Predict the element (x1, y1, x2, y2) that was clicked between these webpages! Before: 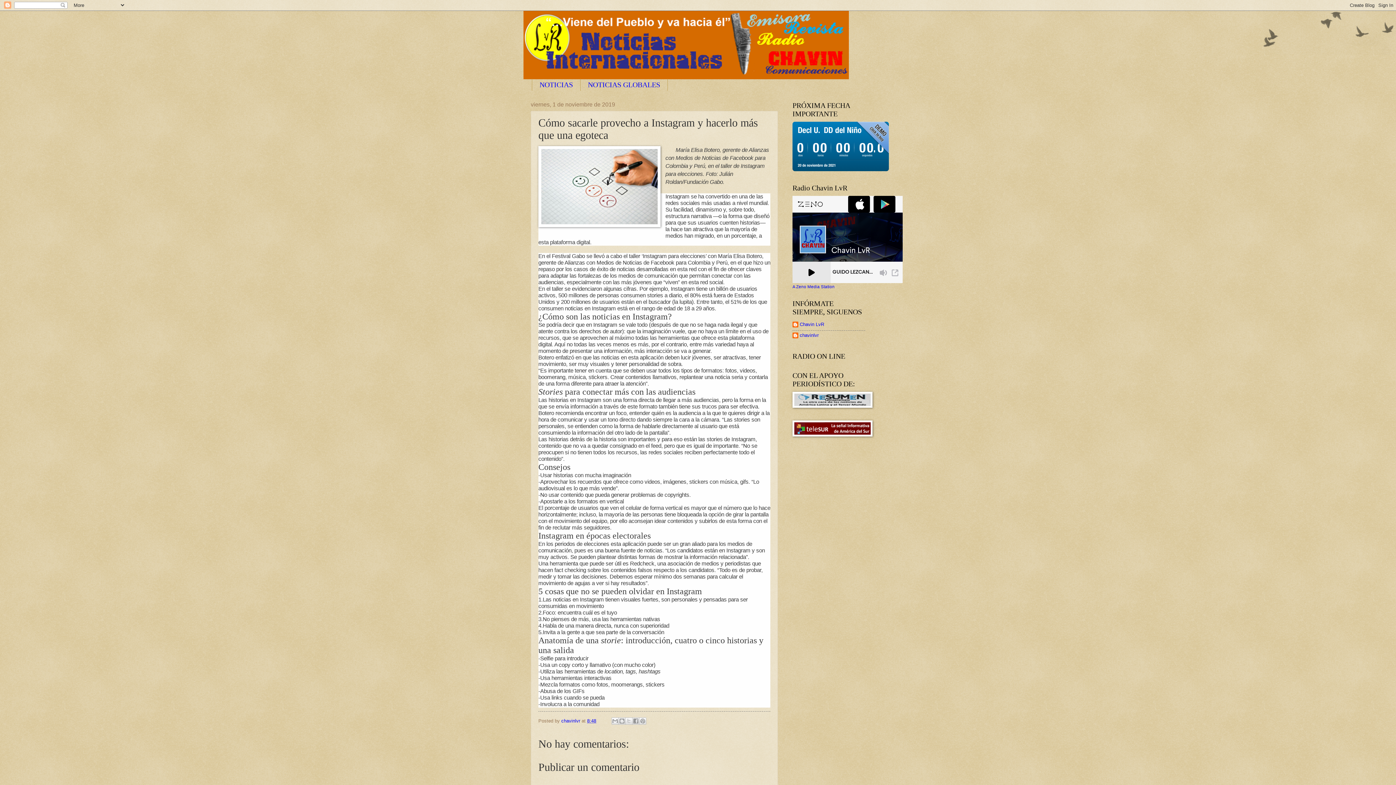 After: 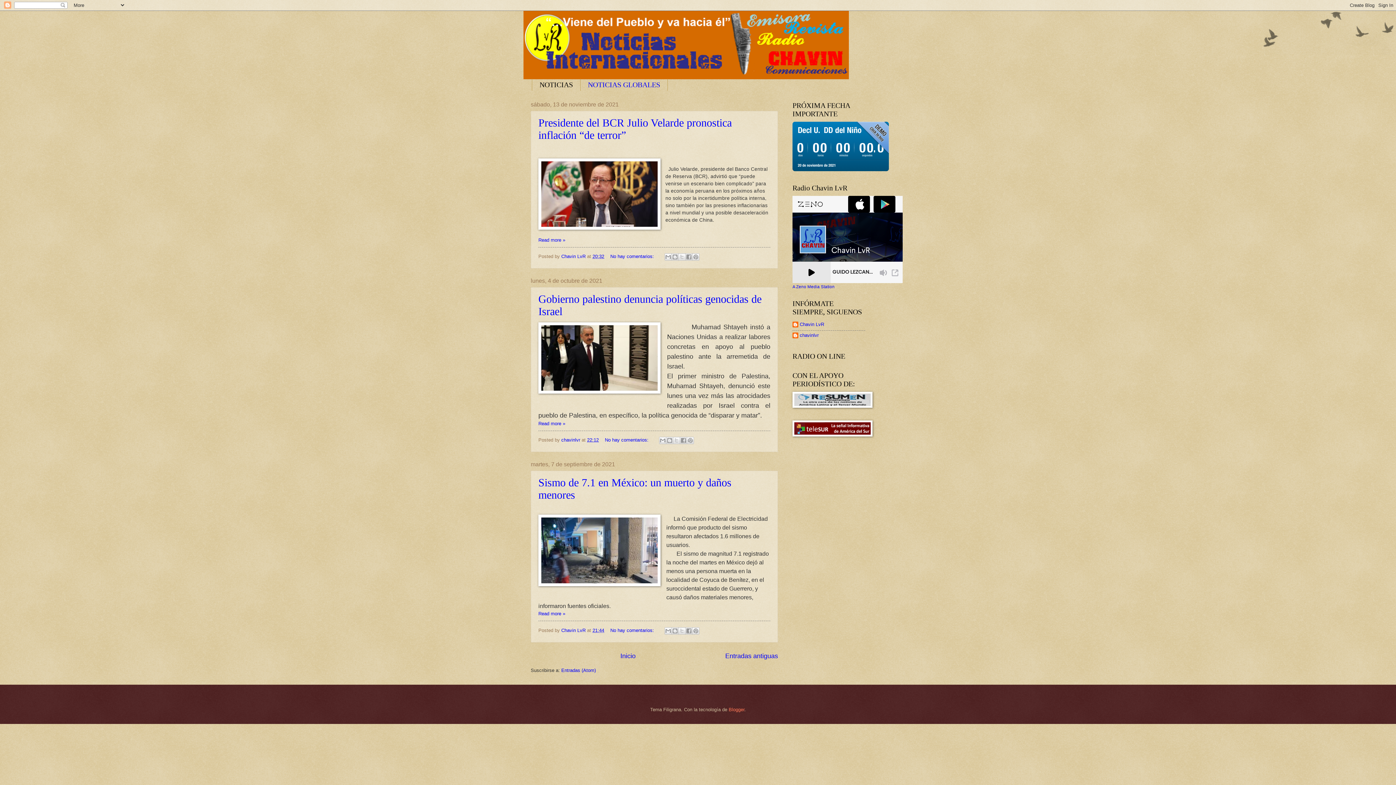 Action: bbox: (532, 78, 580, 90) label: NOTICIAS